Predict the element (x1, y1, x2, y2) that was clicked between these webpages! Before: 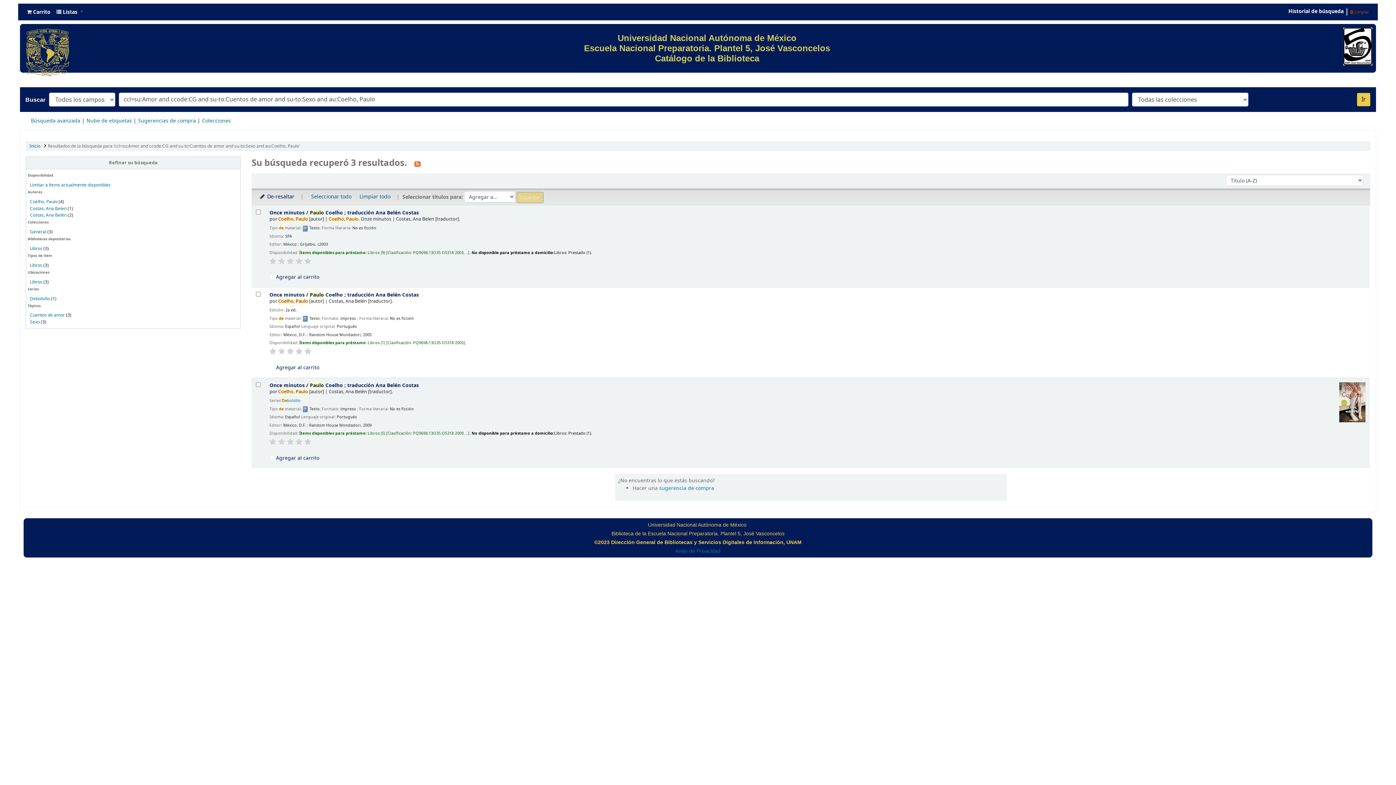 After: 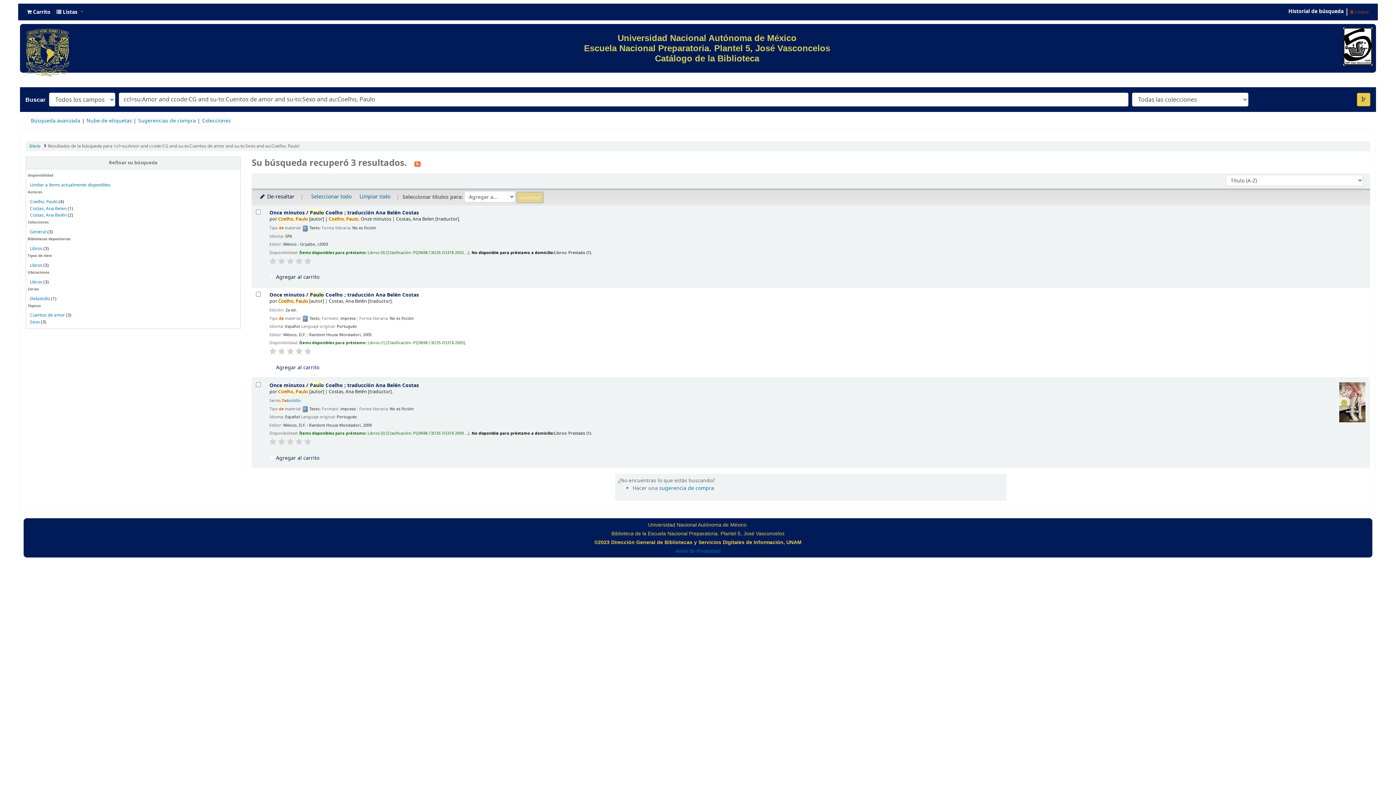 Action: bbox: (278, 348, 285, 355)